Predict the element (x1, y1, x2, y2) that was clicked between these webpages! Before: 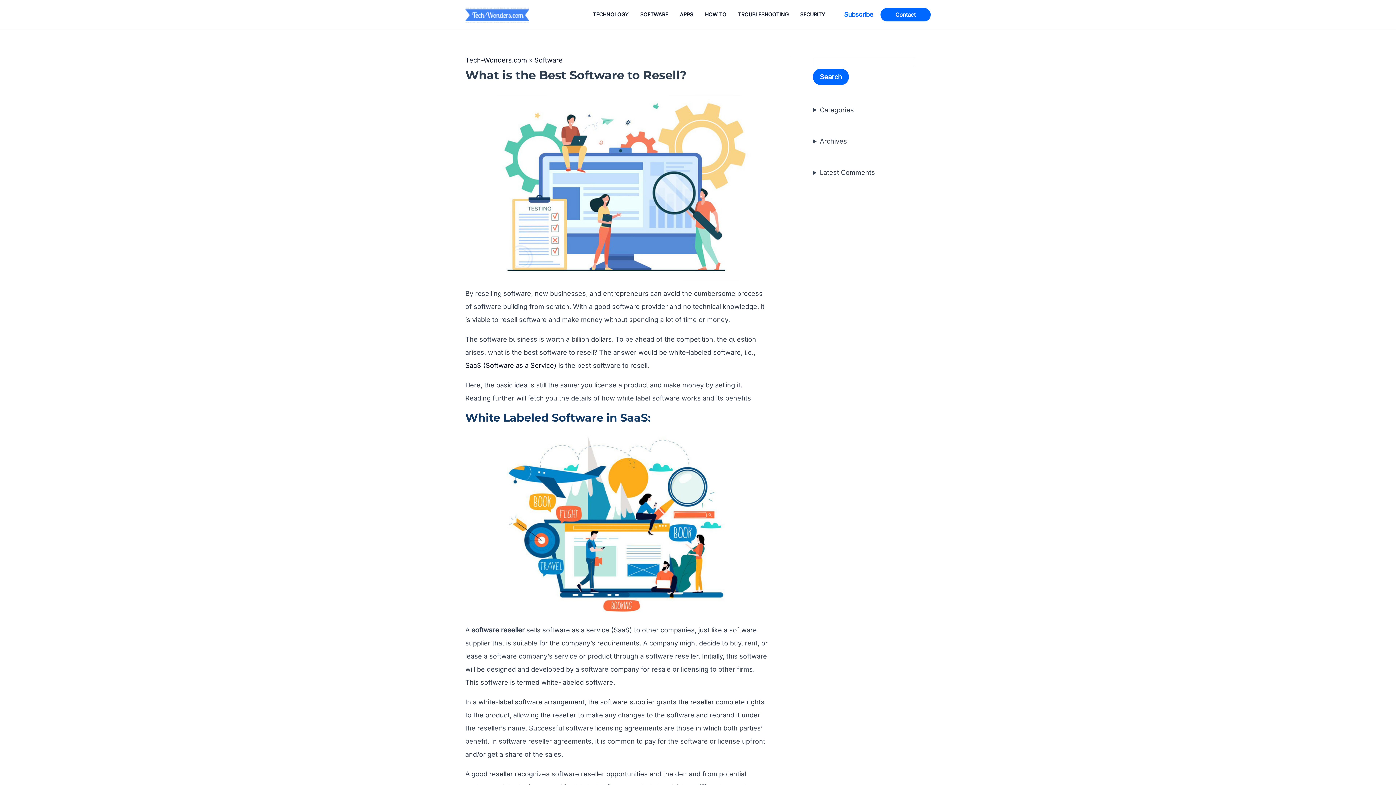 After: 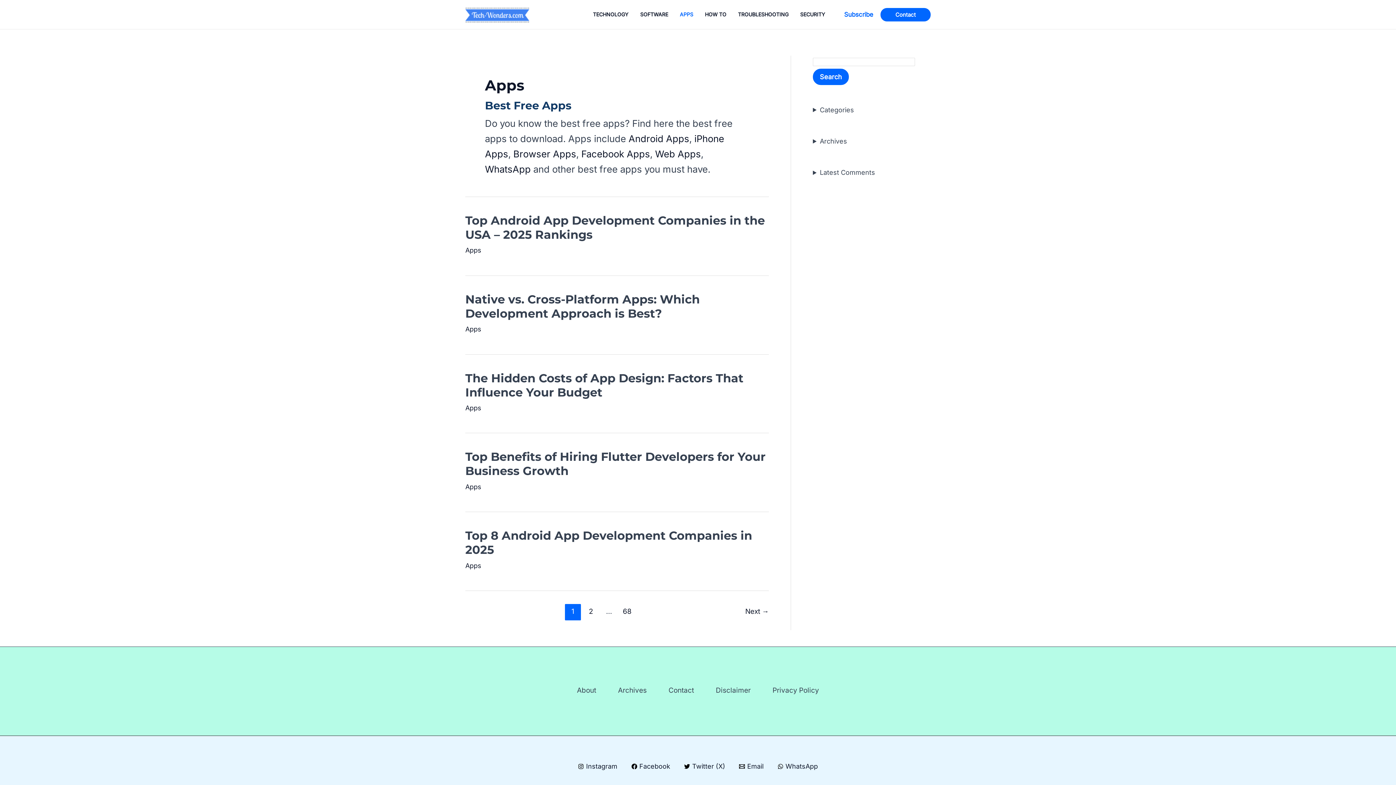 Action: label: APPS bbox: (680, 0, 705, 29)